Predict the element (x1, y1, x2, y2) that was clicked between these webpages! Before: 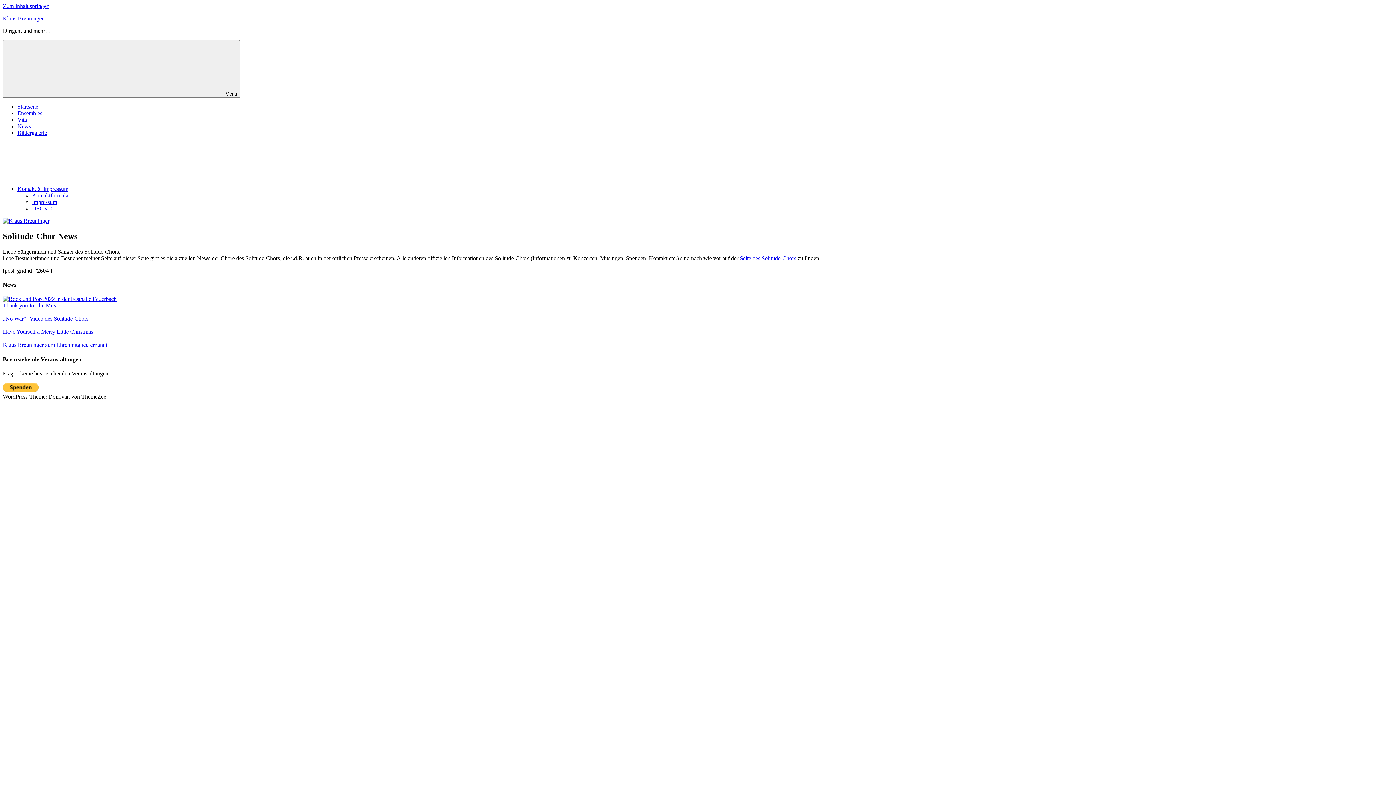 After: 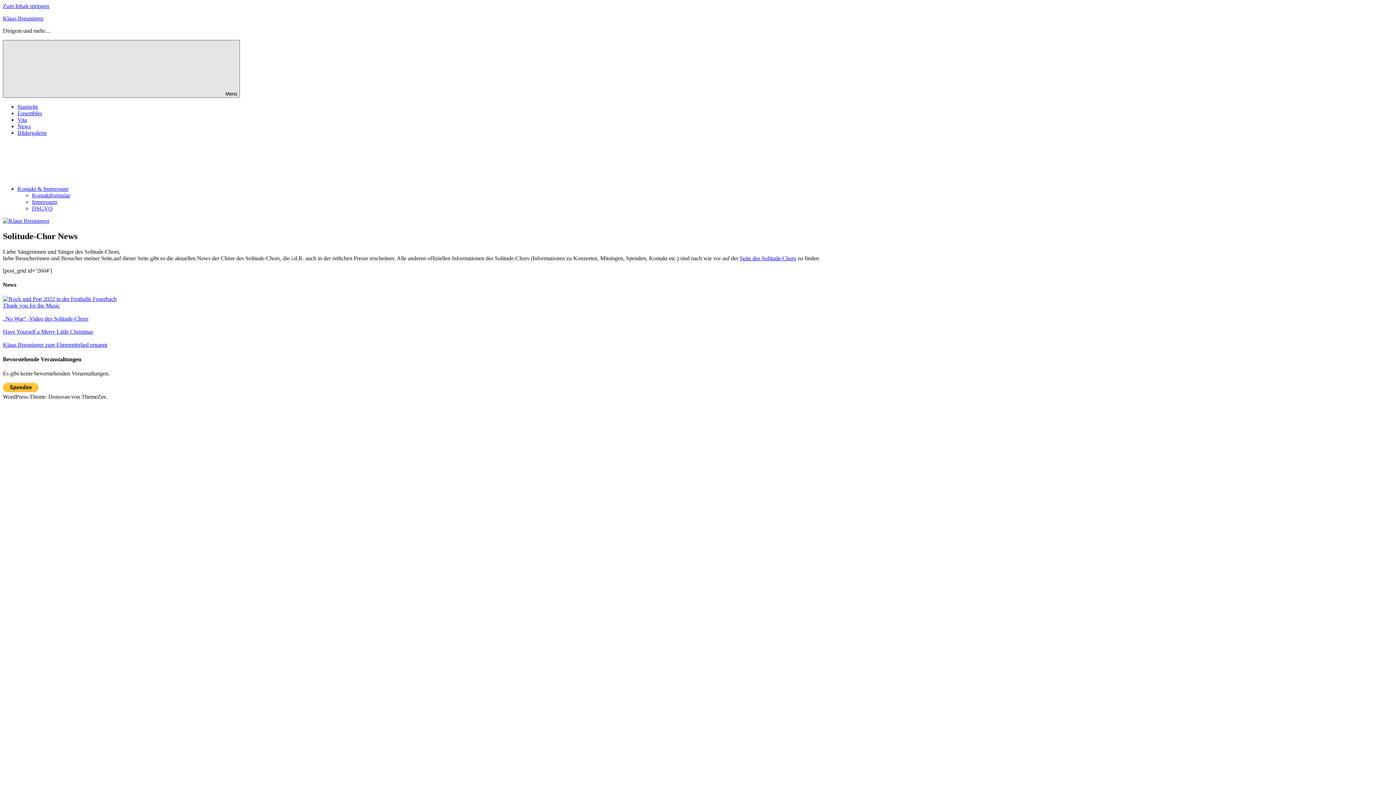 Action: label:  Menü bbox: (2, 40, 240, 97)